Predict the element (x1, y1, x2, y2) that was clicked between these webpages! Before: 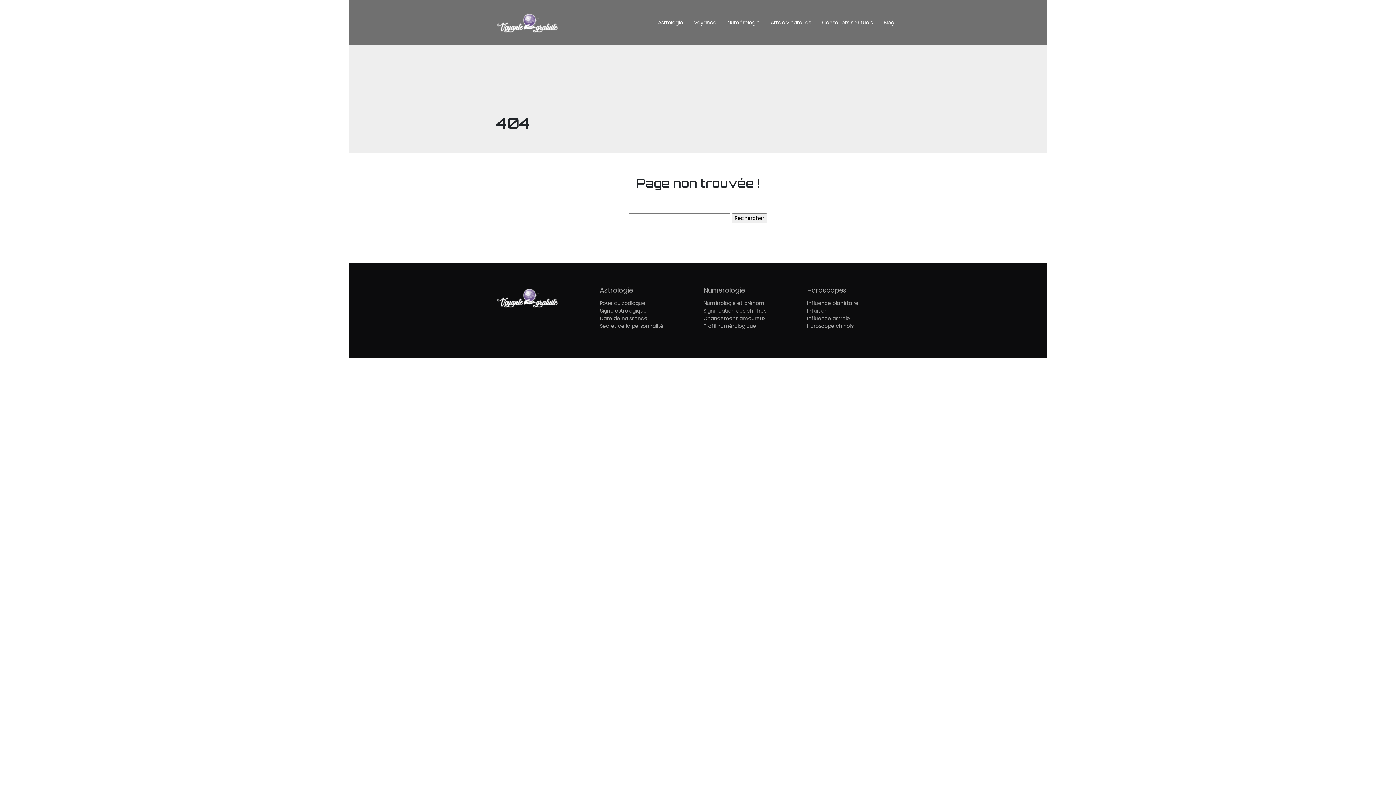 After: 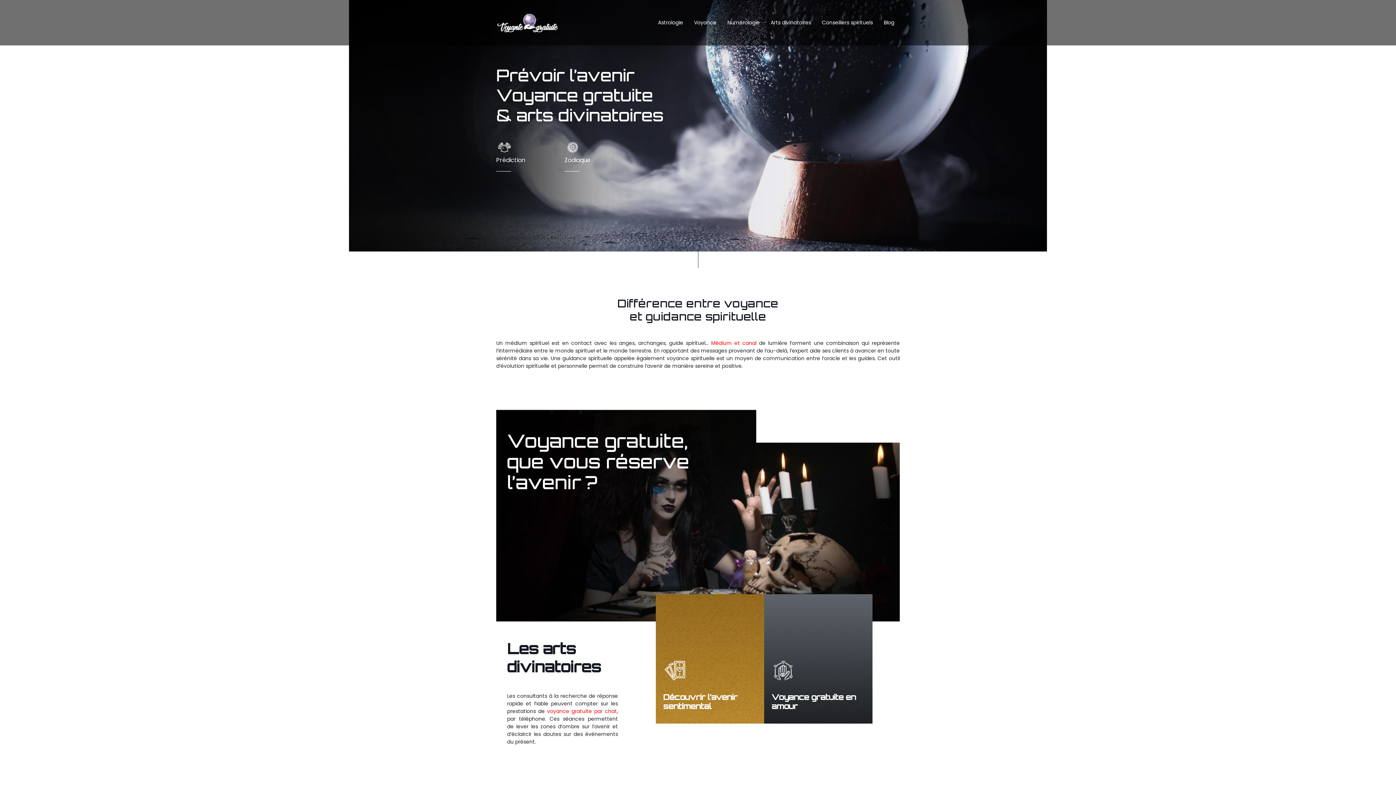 Action: label: Arts divinatoires bbox: (770, 18, 811, 26)